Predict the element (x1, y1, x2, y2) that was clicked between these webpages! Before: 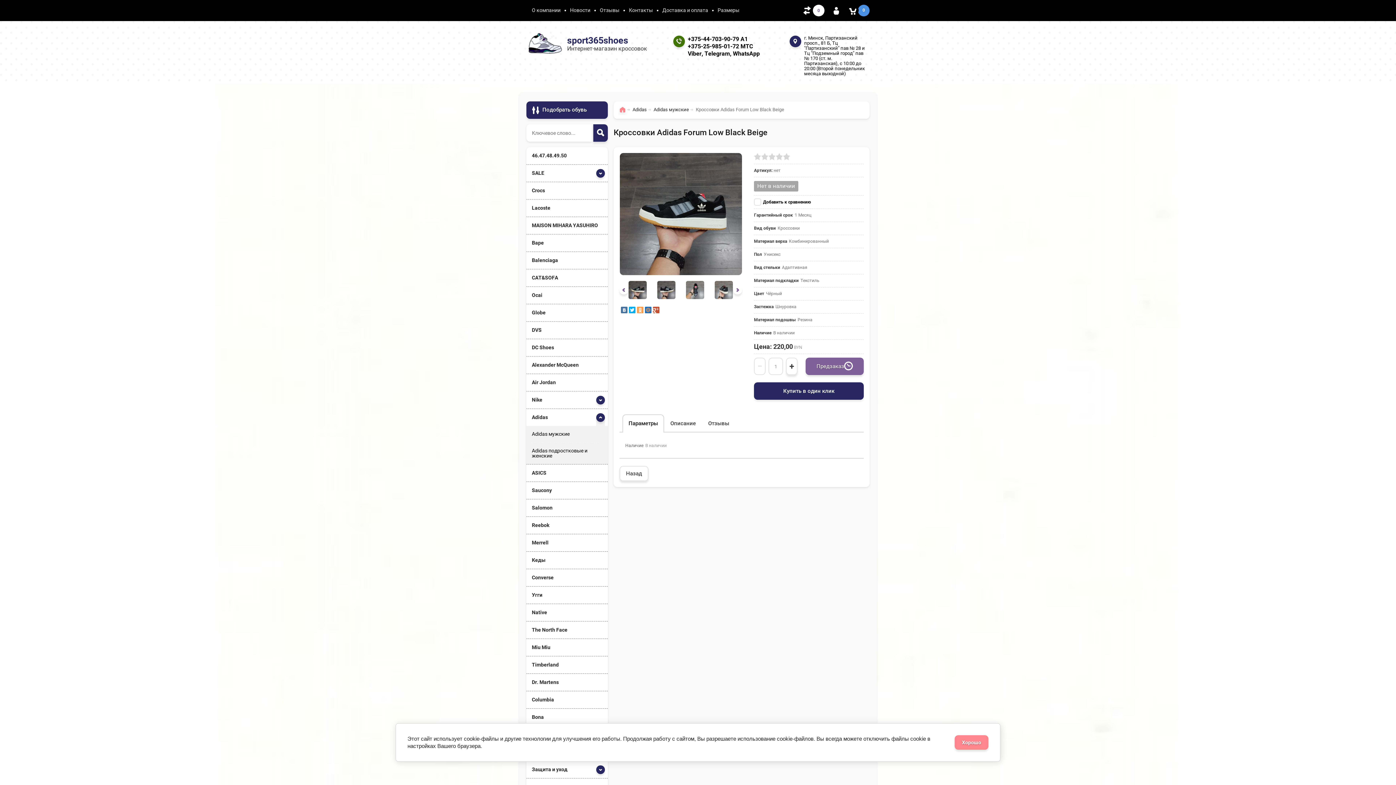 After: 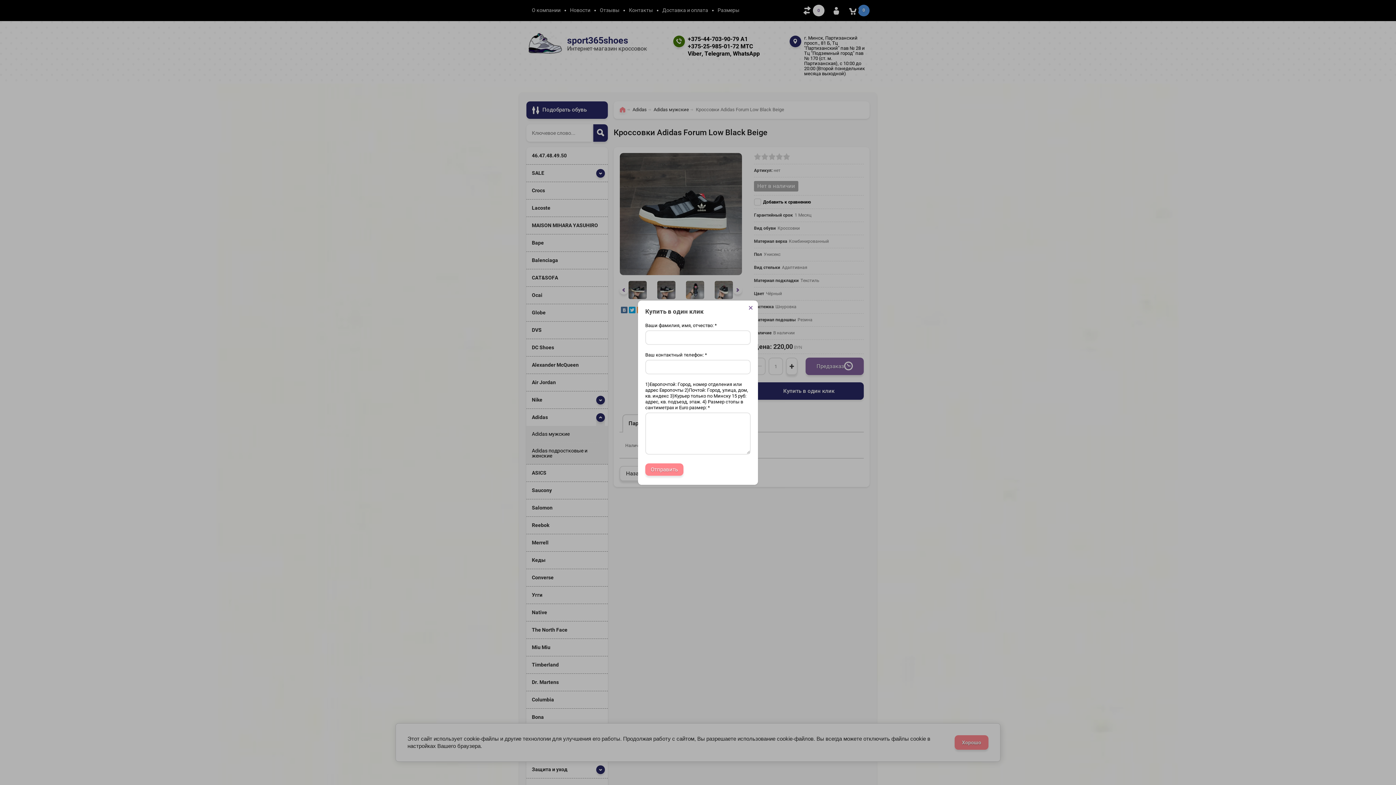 Action: label: Купить в один клик bbox: (754, 382, 864, 400)